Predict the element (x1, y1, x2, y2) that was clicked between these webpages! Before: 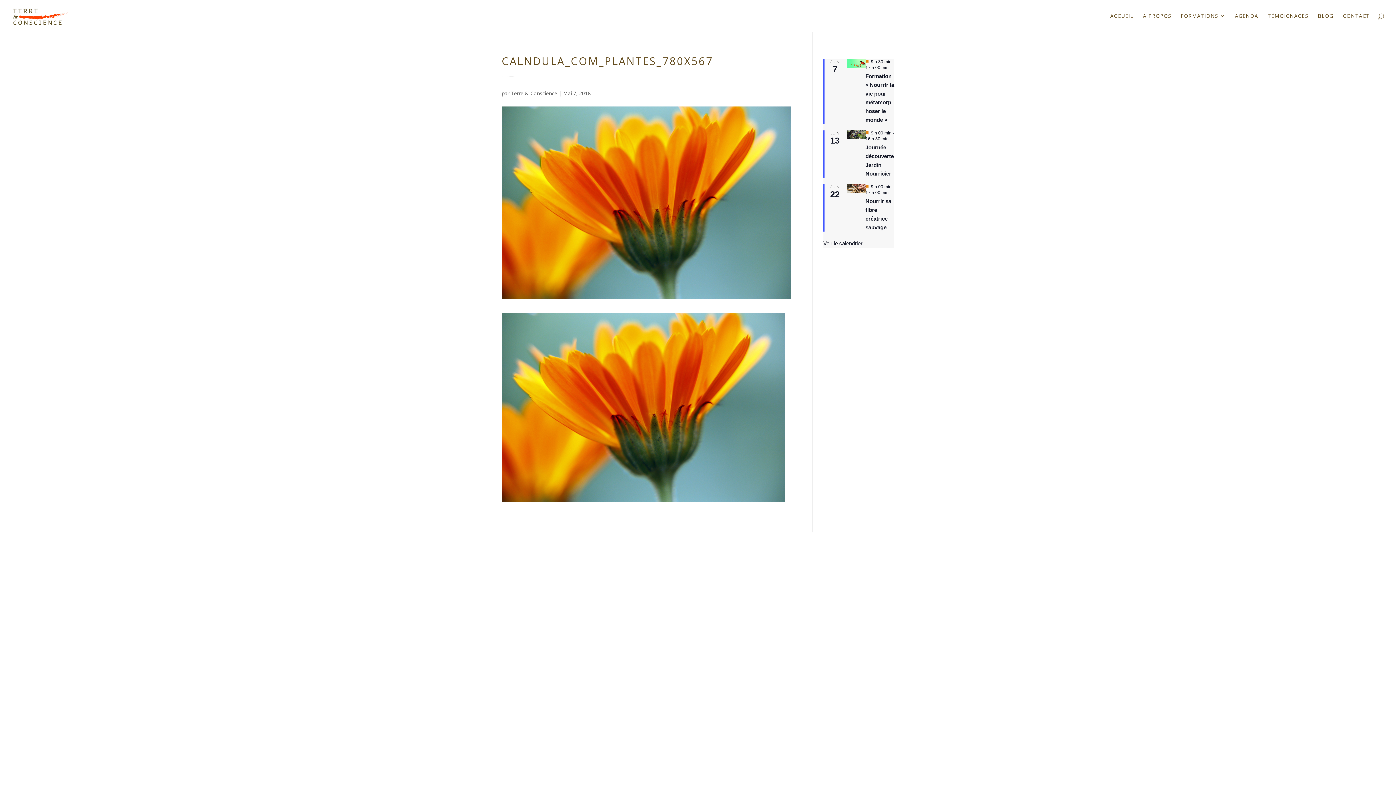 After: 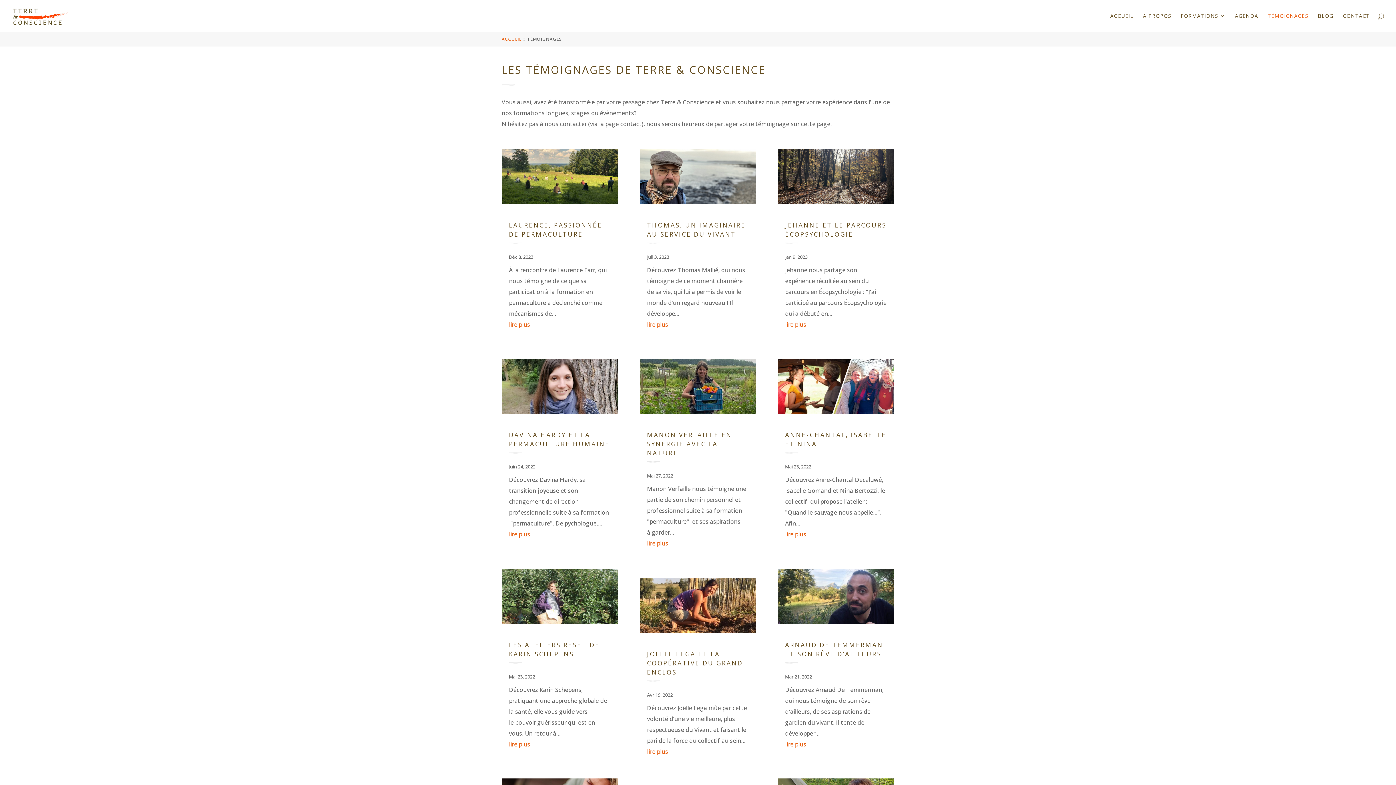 Action: bbox: (1268, 13, 1308, 32) label: TÉMOIGNAGES